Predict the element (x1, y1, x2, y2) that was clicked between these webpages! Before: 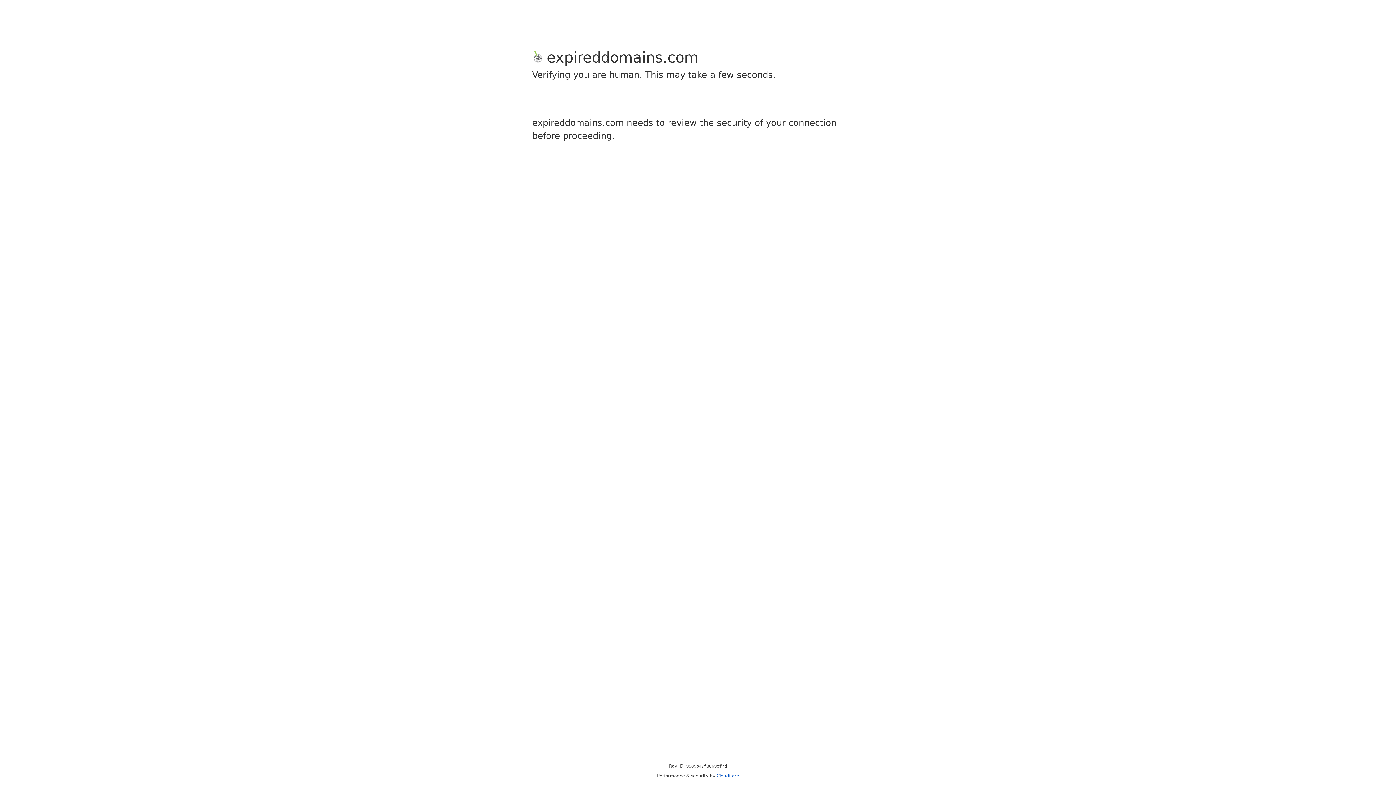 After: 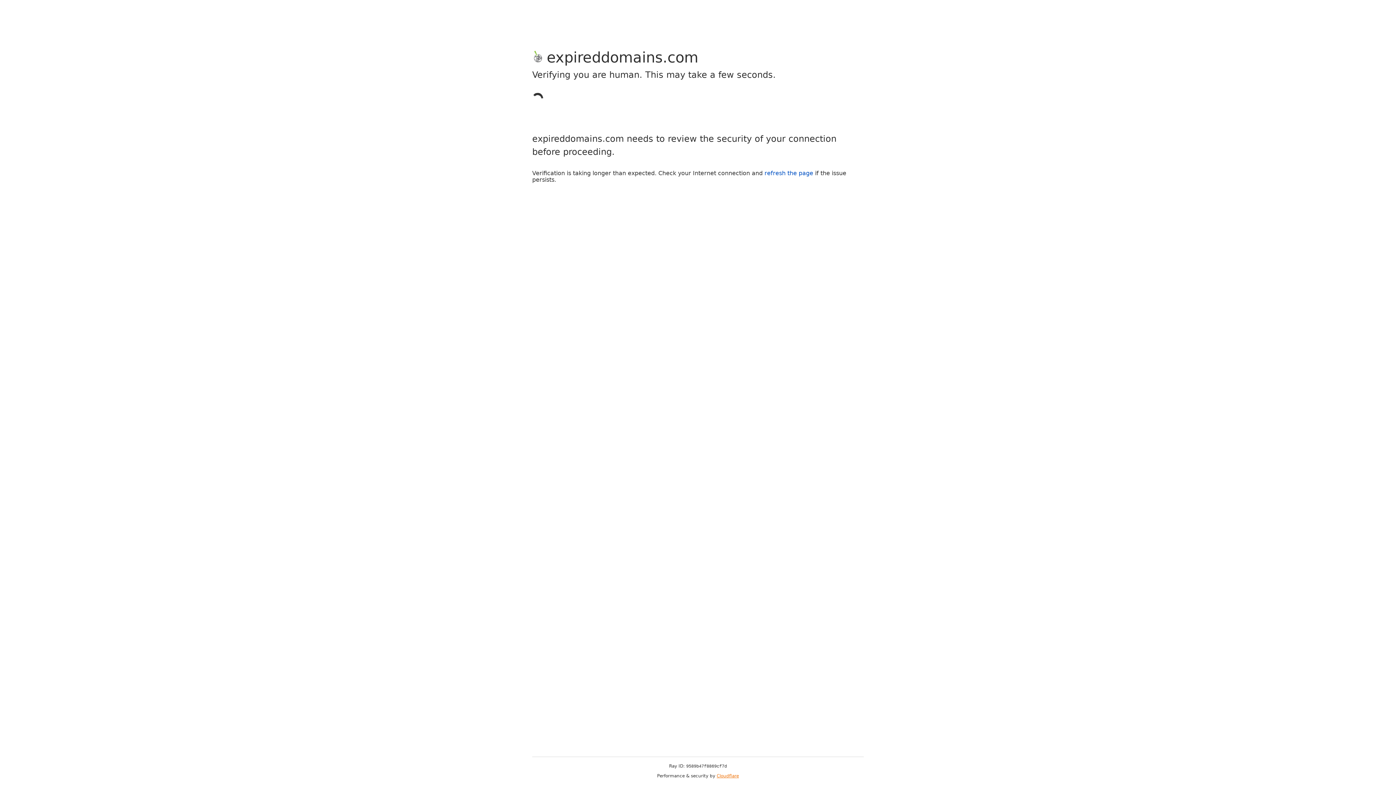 Action: label: Cloudflare bbox: (716, 773, 739, 778)